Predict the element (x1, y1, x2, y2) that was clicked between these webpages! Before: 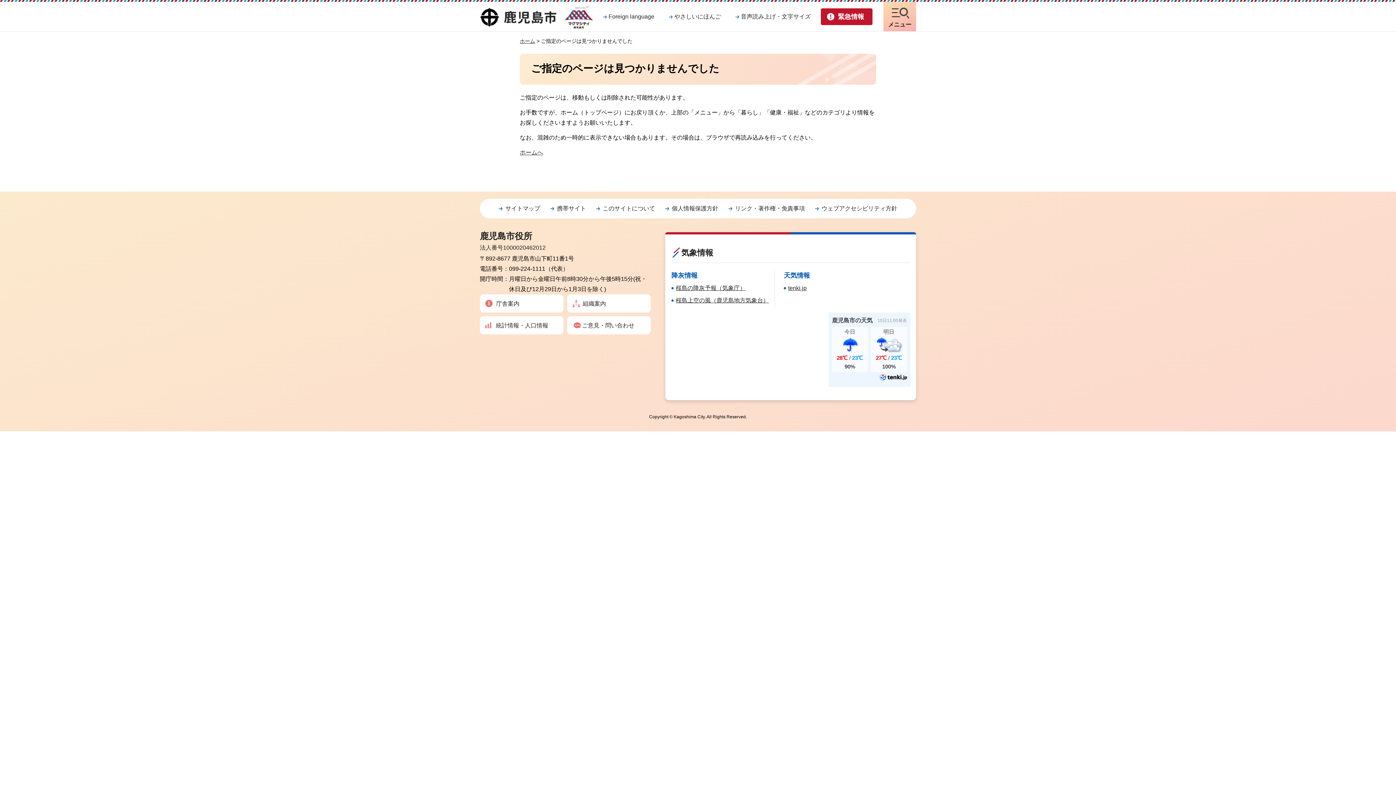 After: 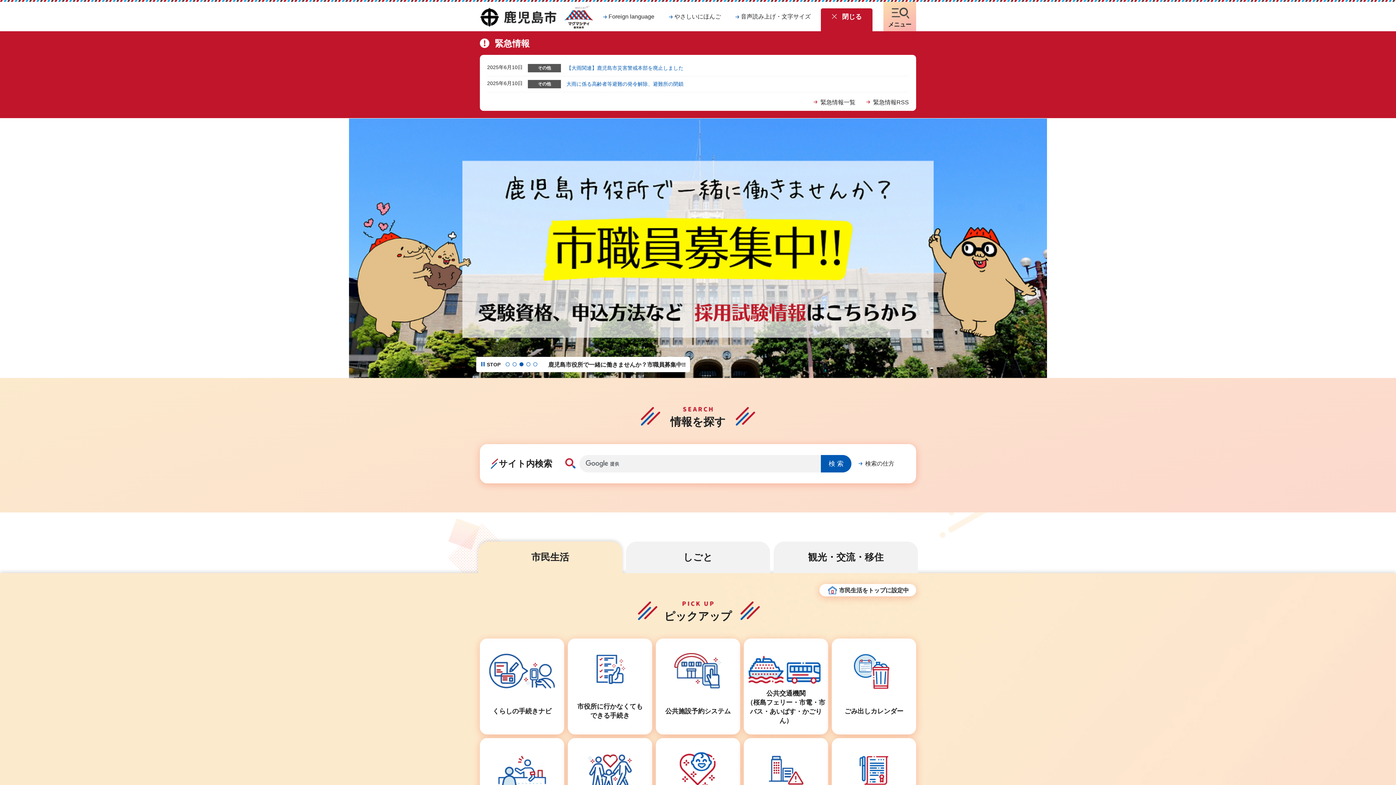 Action: bbox: (520, 149, 543, 155) label: ホームへ